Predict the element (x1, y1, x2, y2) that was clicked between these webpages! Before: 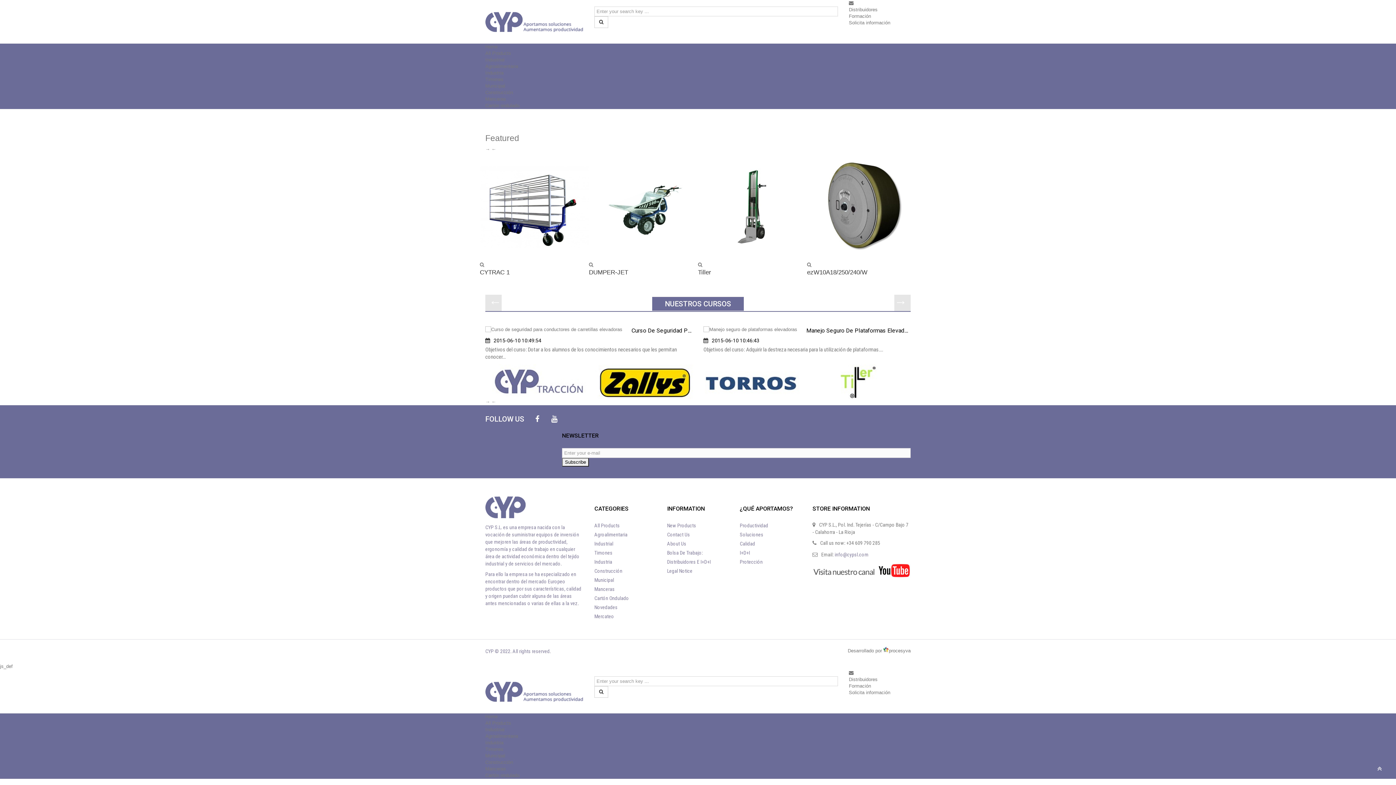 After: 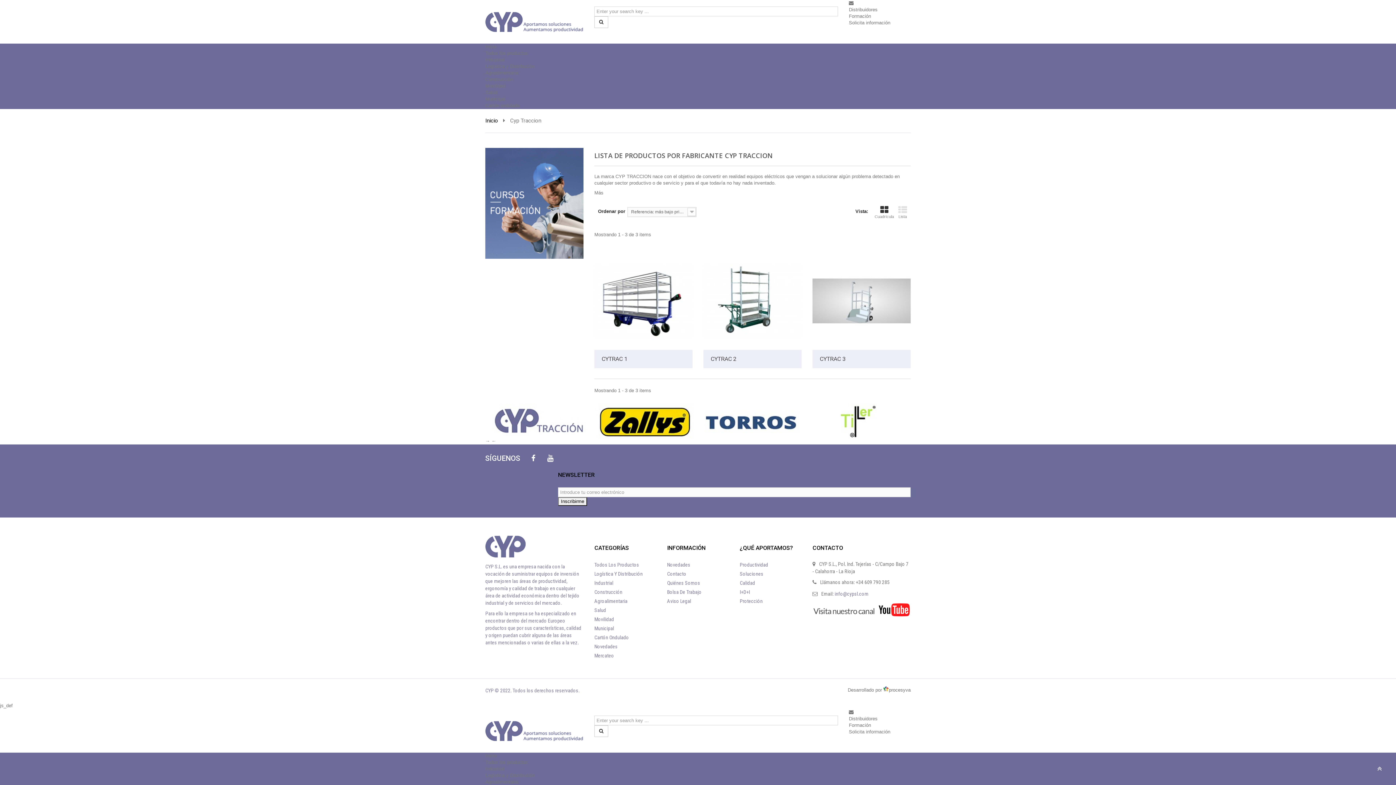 Action: bbox: (485, 364, 592, 398)